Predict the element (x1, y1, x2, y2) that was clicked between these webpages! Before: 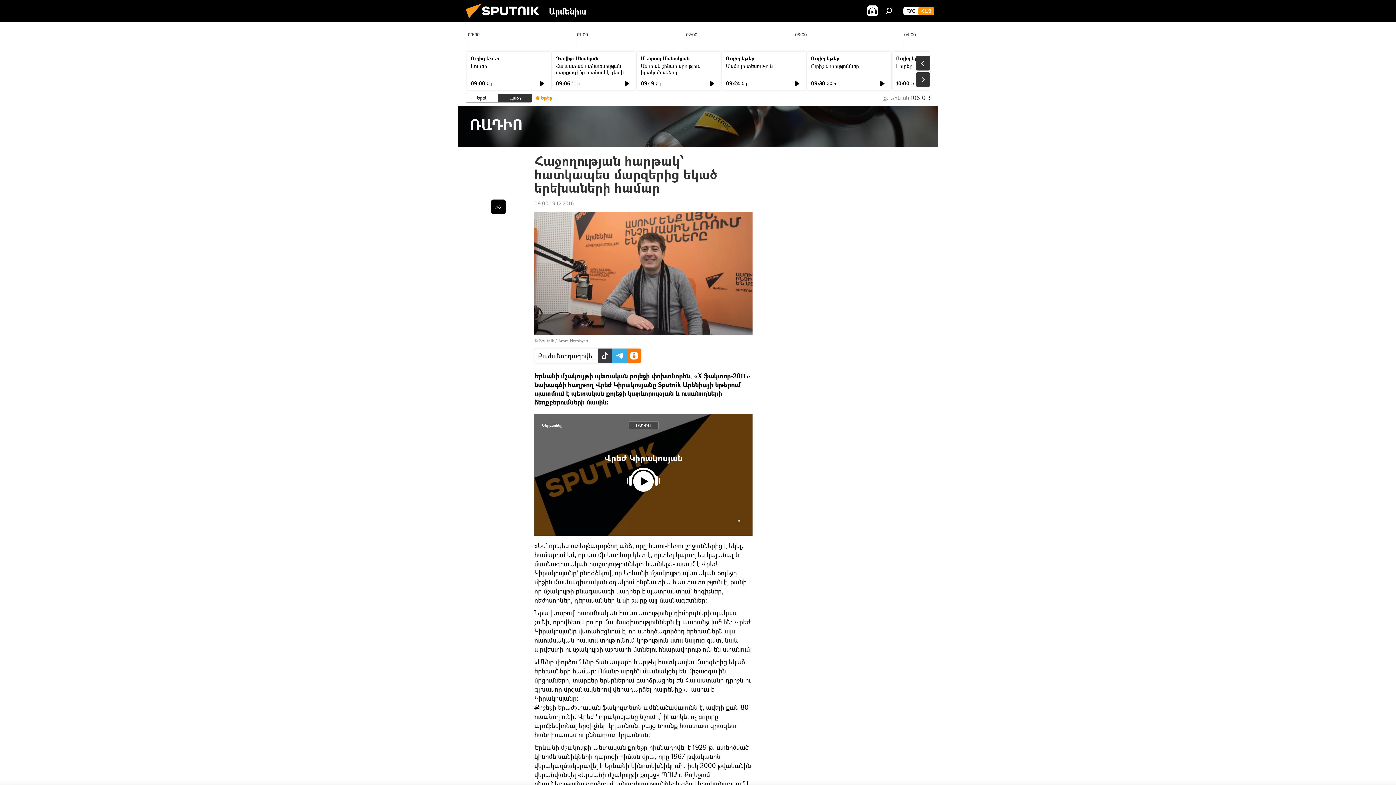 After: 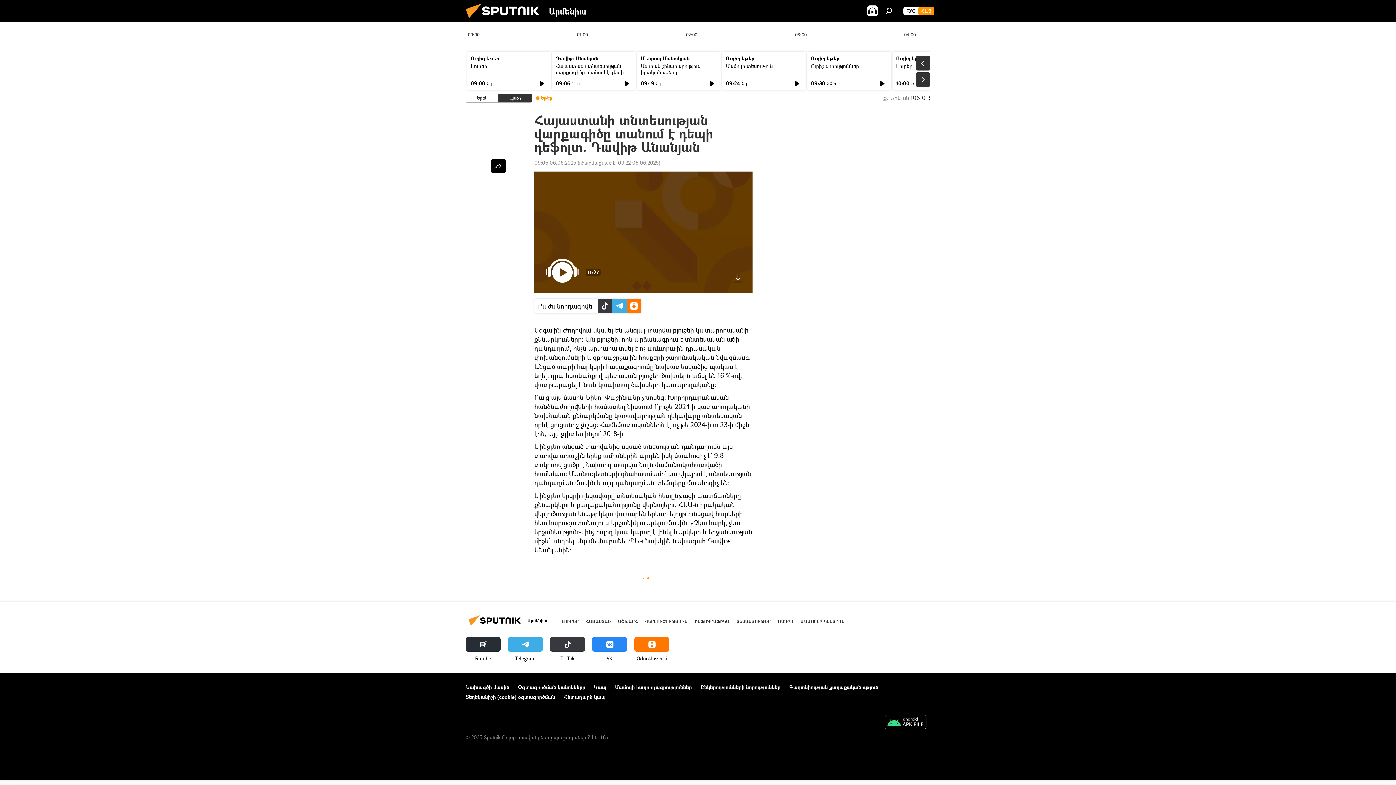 Action: bbox: (556, 62, 624, 81) label: Հայաստանի տնտեսության վարքագիծը տանում է դեպի դեֆոլտ. Դավիթ Անանյան